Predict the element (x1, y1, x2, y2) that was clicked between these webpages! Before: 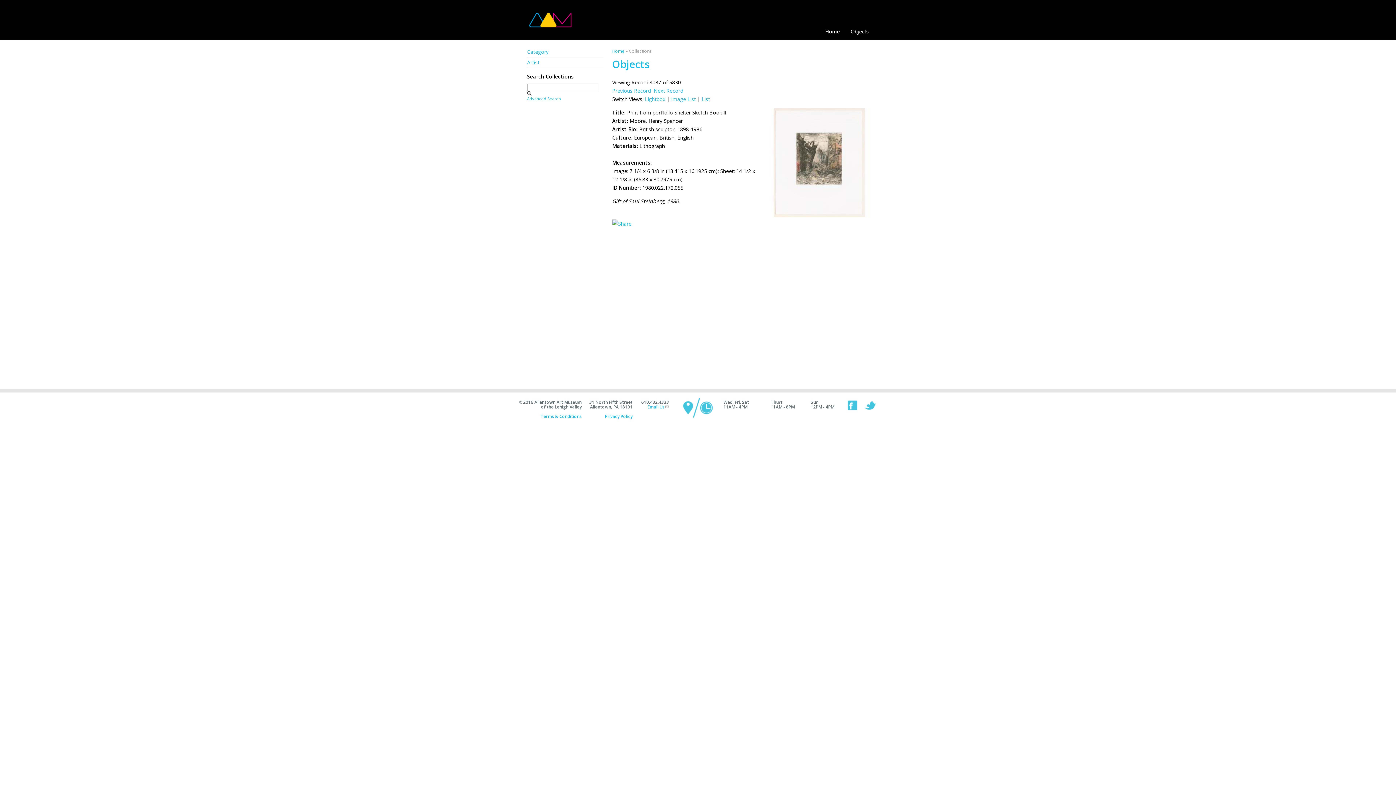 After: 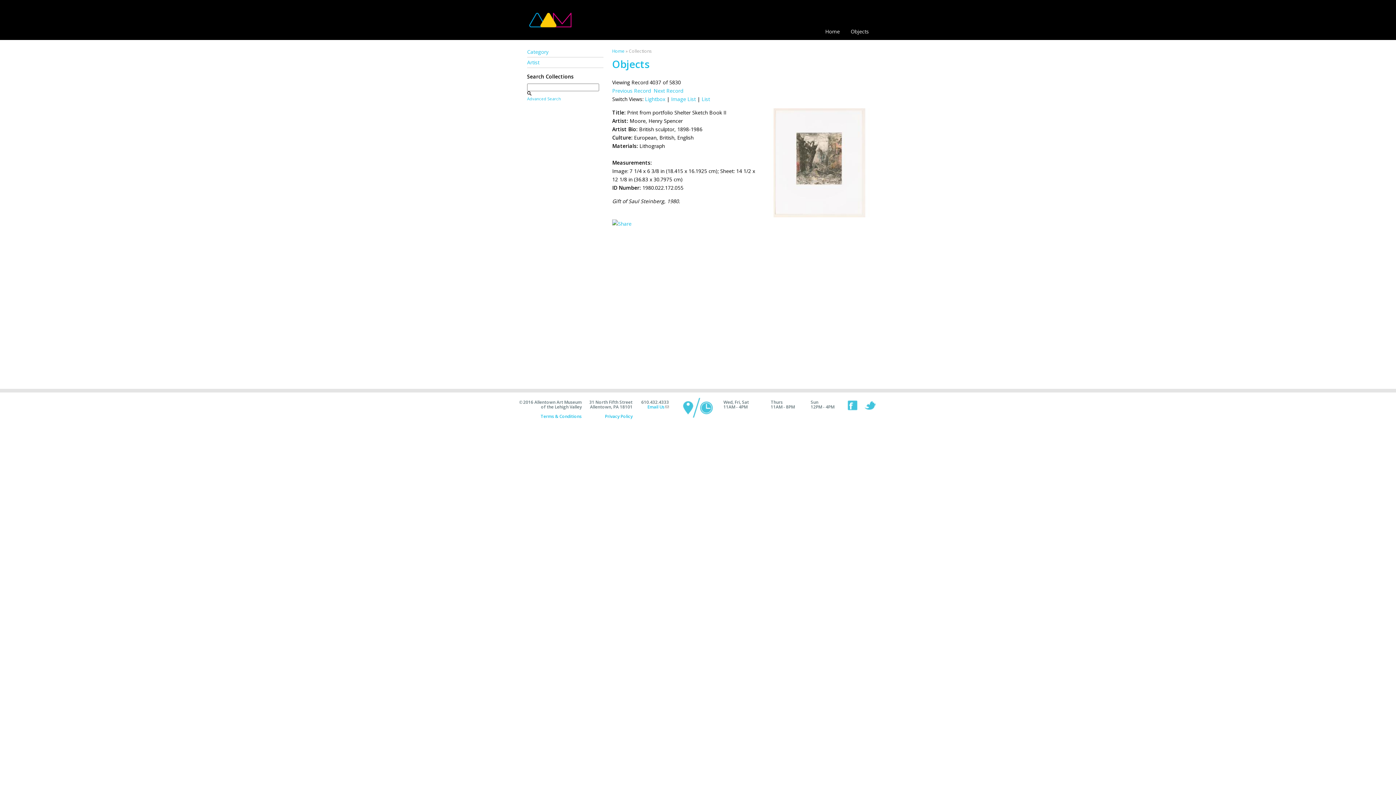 Action: bbox: (861, 406, 879, 412)